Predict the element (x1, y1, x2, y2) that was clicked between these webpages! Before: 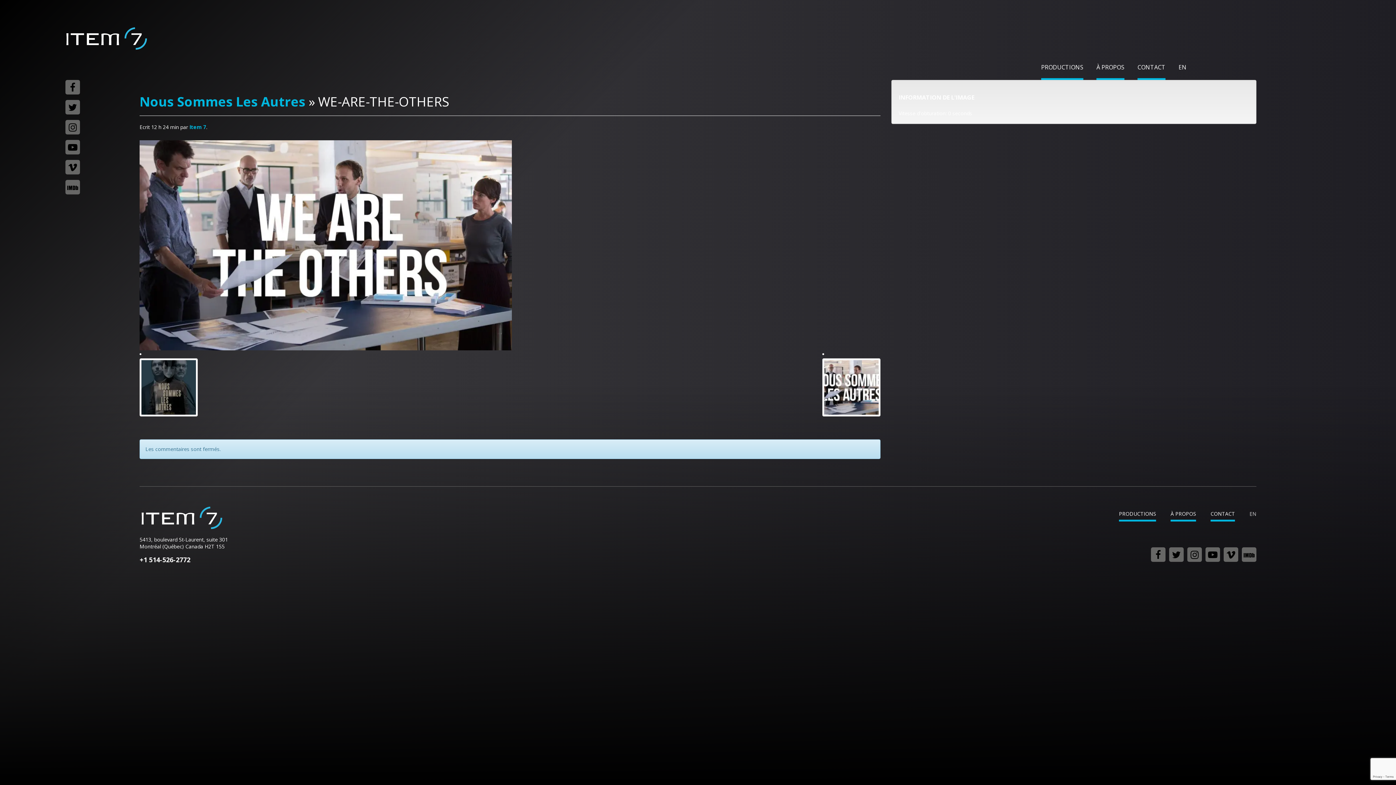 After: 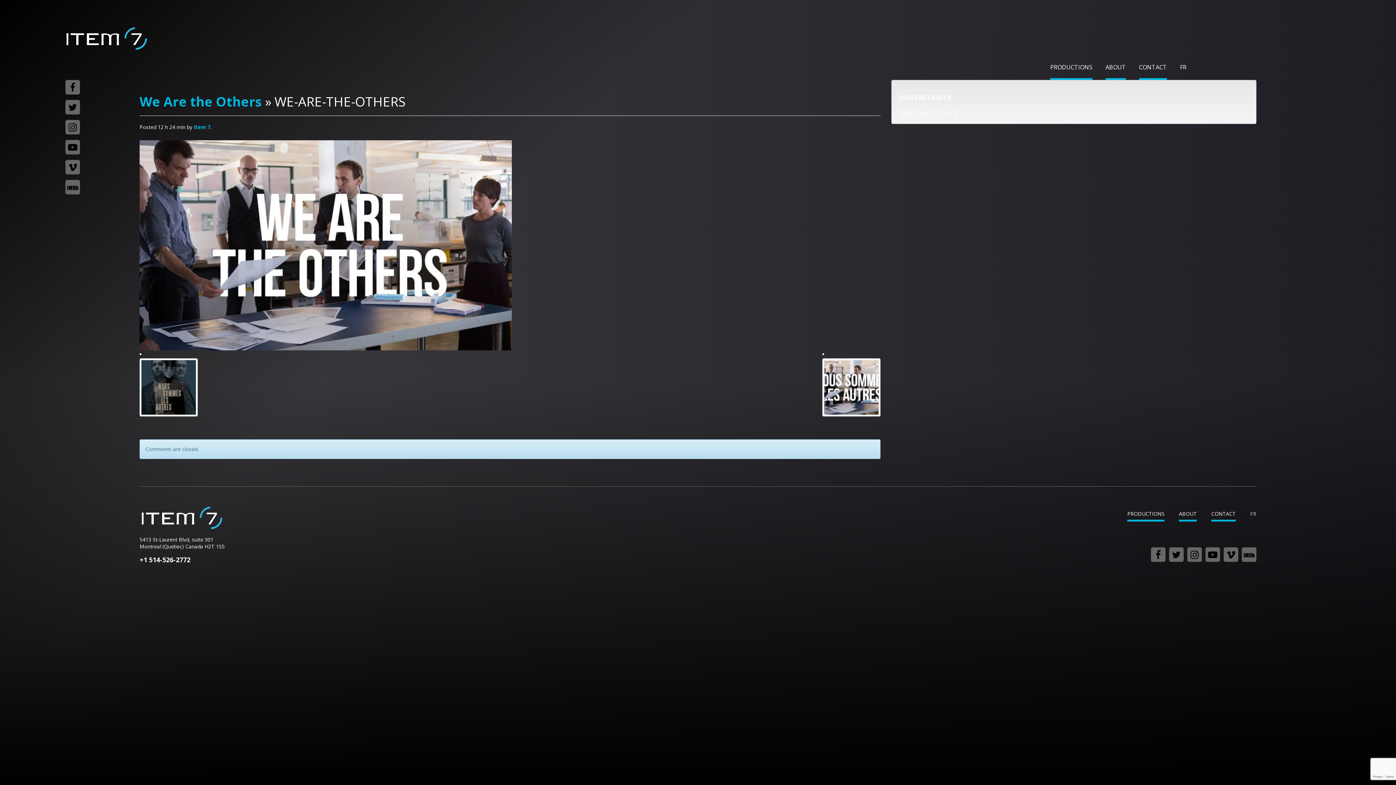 Action: label: EN bbox: (1249, 506, 1256, 522)